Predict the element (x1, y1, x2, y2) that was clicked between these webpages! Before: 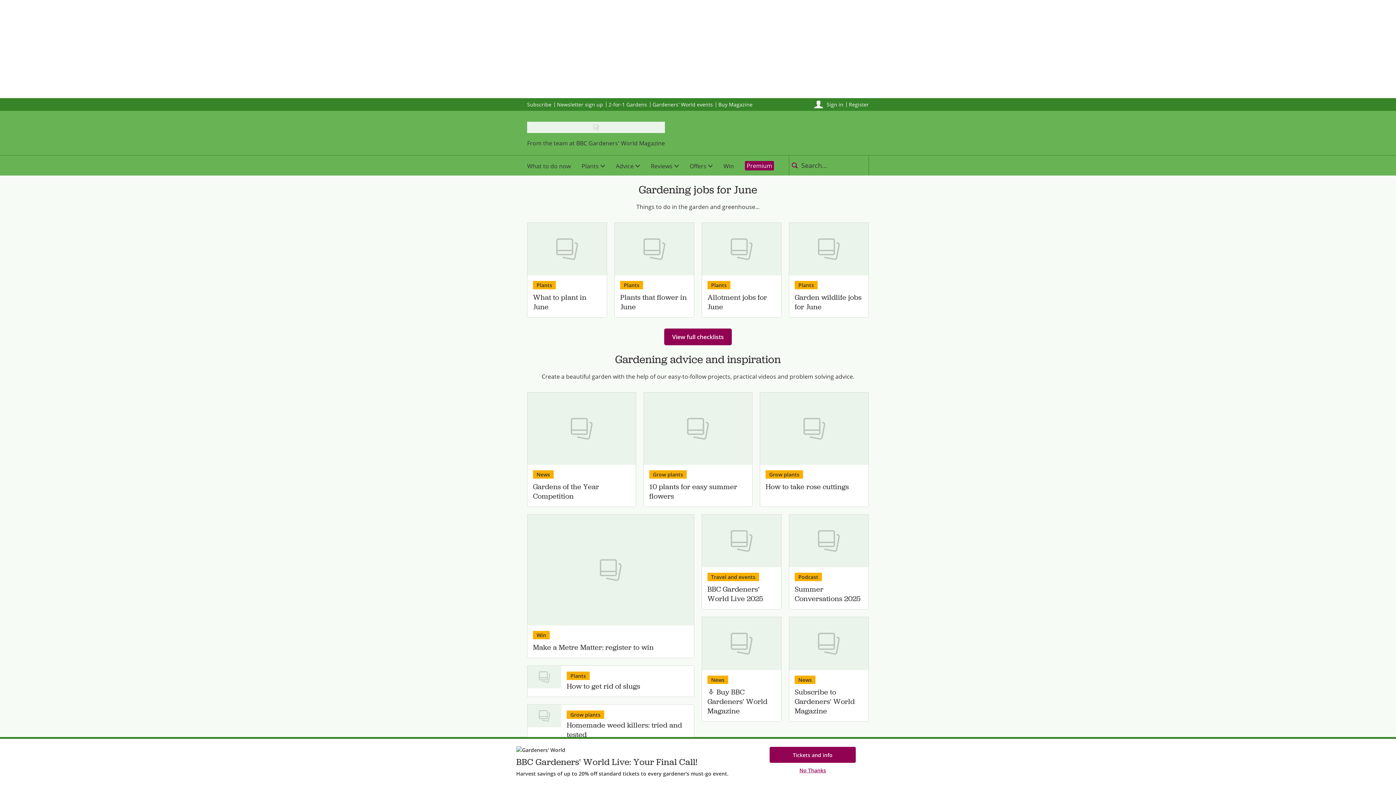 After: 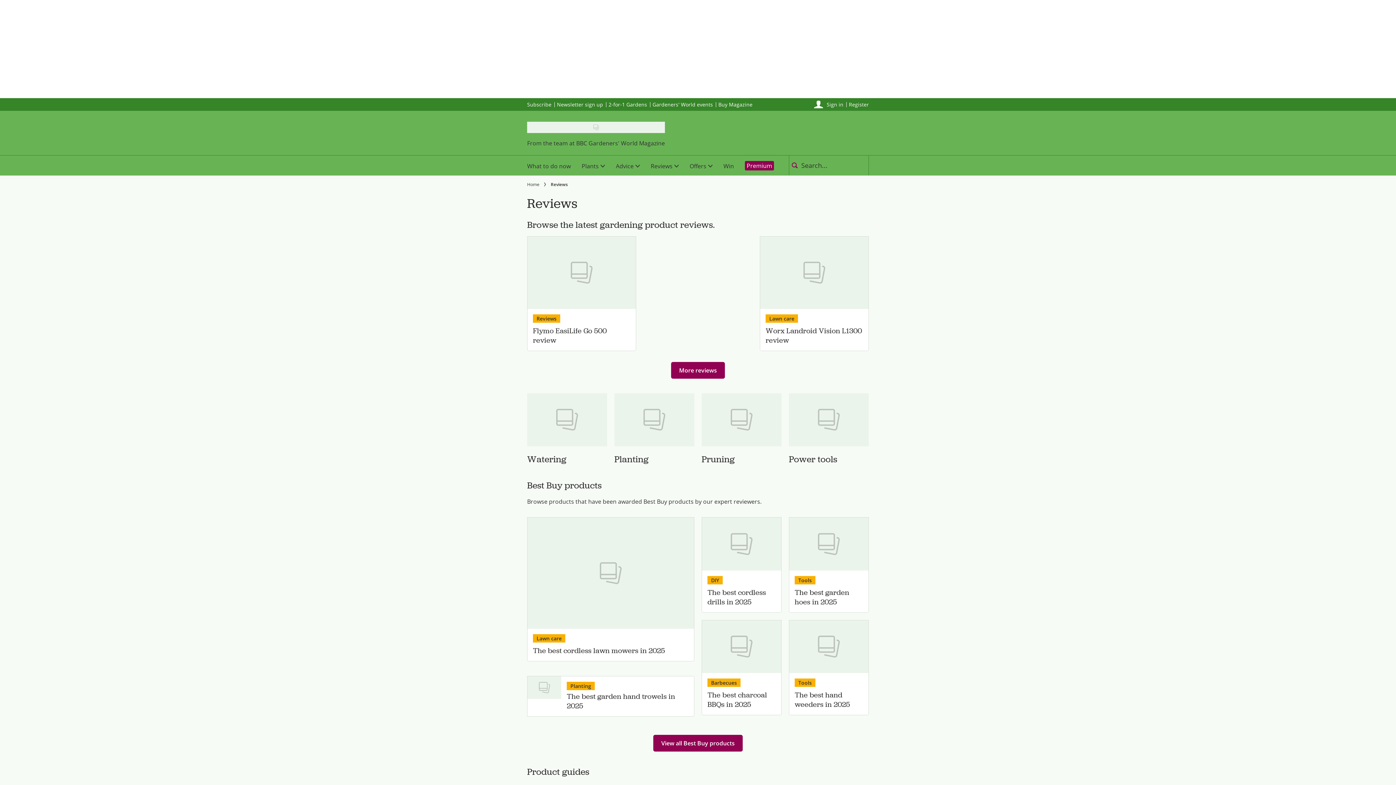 Action: bbox: (645, 155, 684, 175) label: Reviews